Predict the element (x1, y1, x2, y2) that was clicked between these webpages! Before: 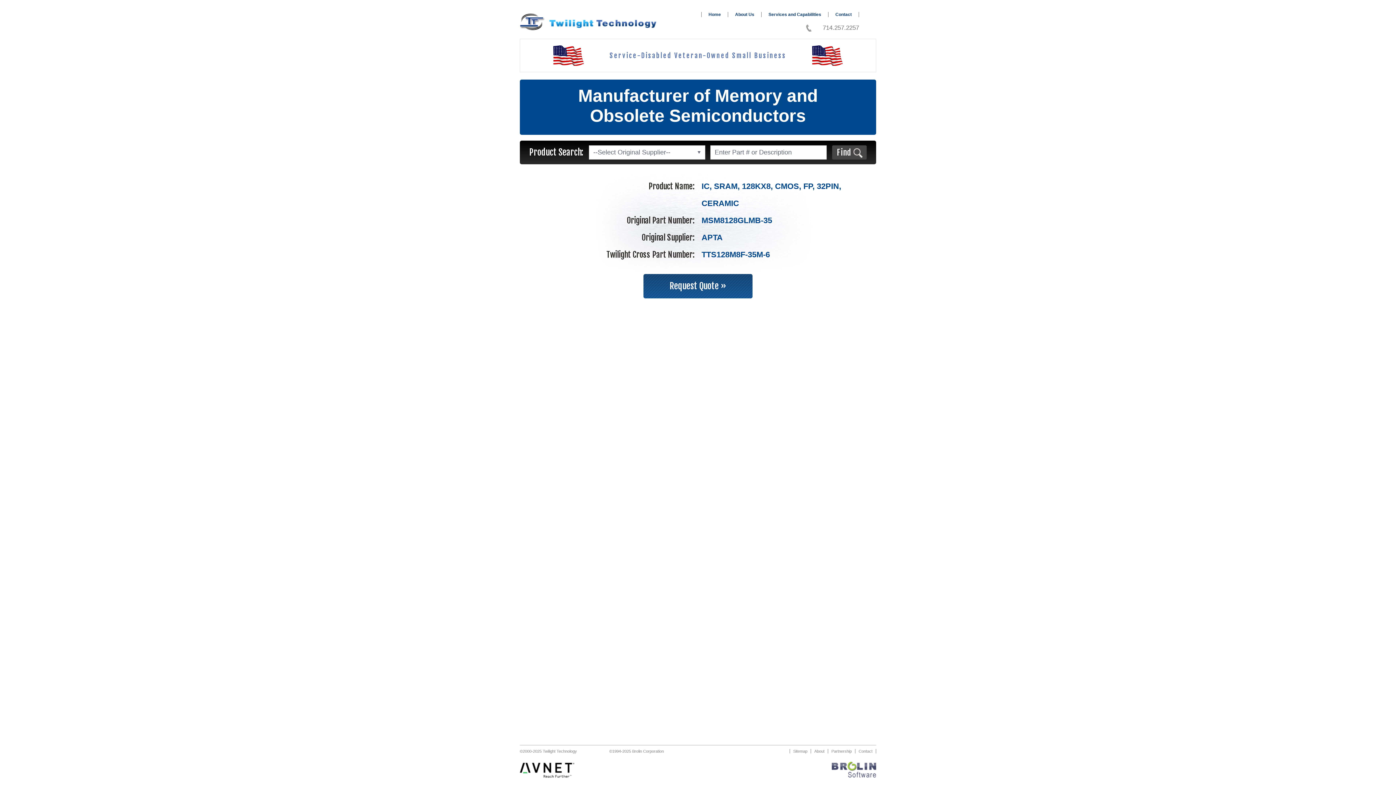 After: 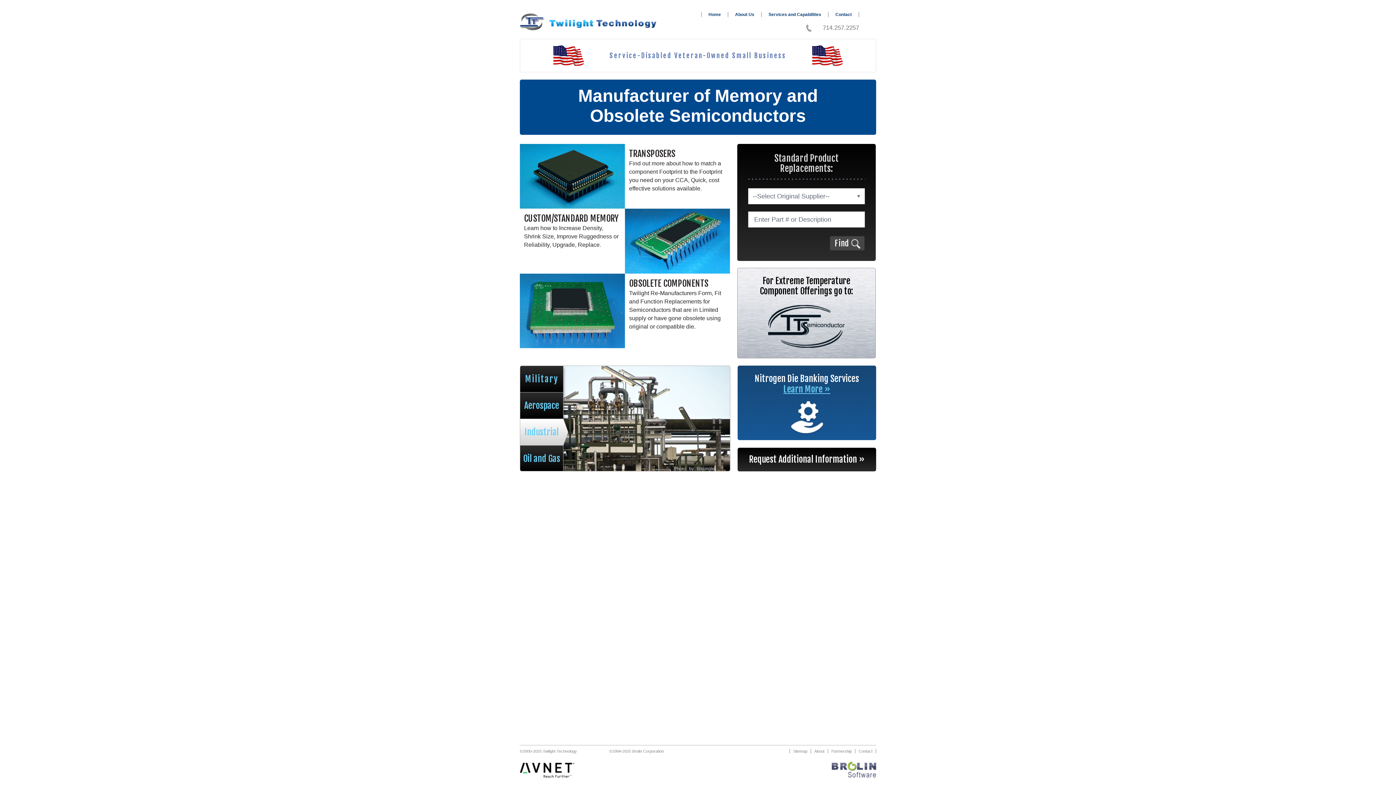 Action: bbox: (520, 13, 656, 30)